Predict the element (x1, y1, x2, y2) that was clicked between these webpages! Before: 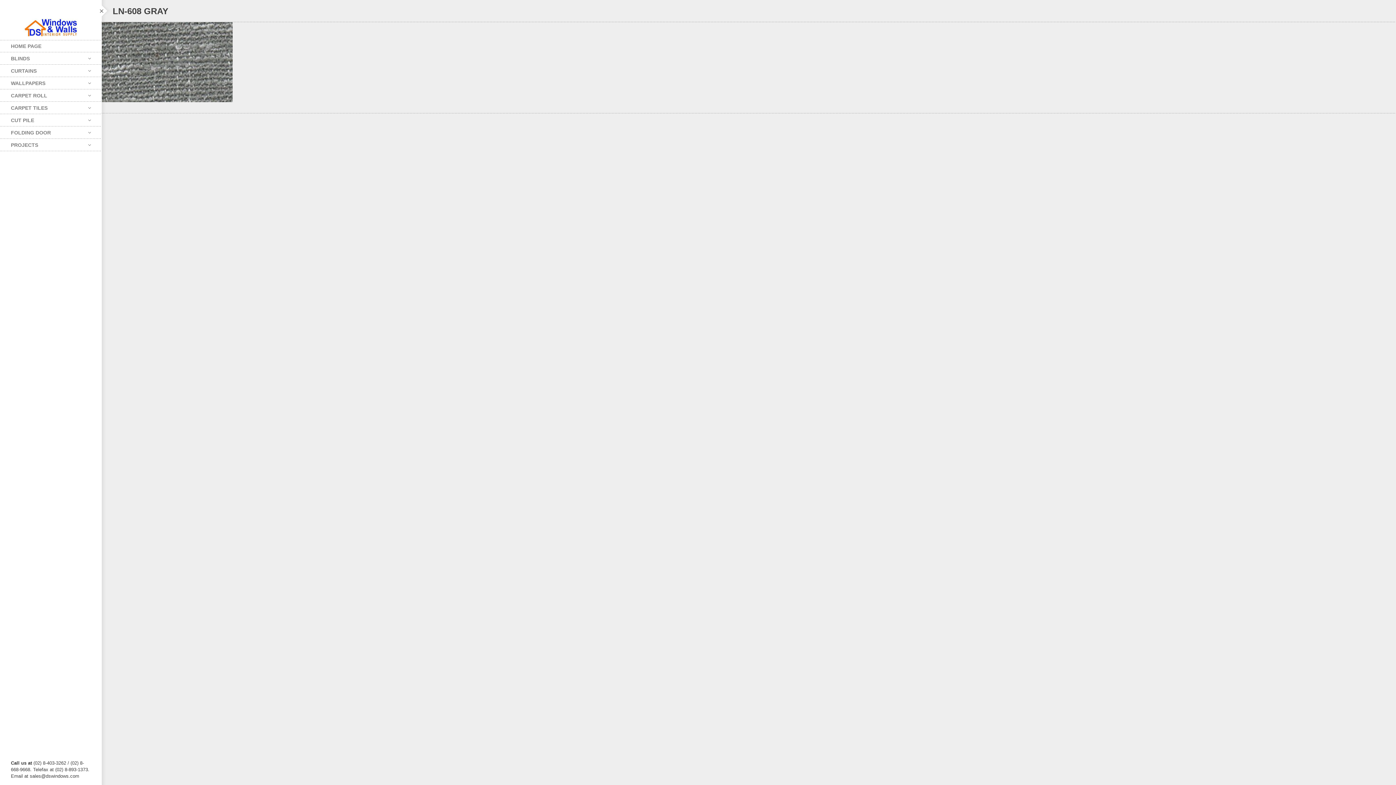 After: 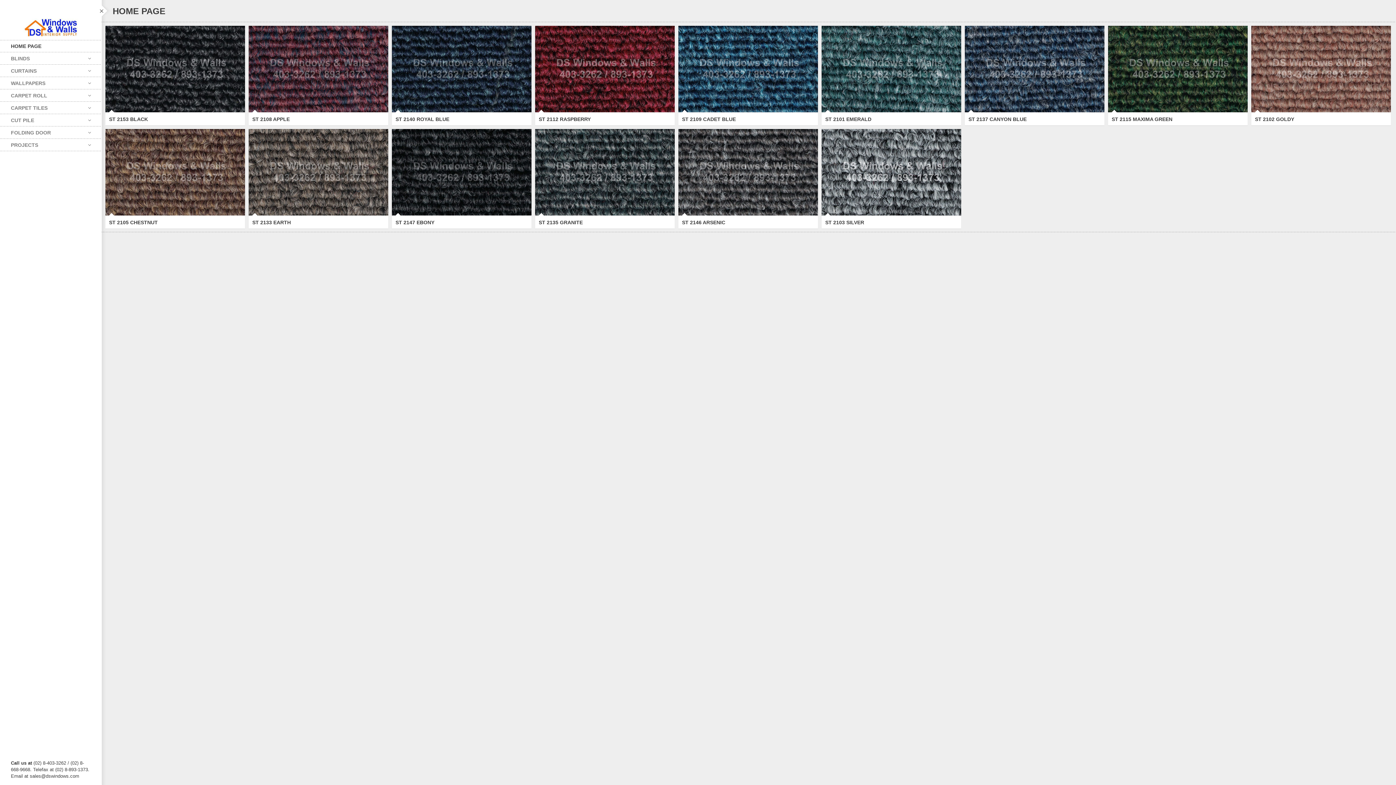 Action: label: HOME PAGE bbox: (0, 40, 101, 52)